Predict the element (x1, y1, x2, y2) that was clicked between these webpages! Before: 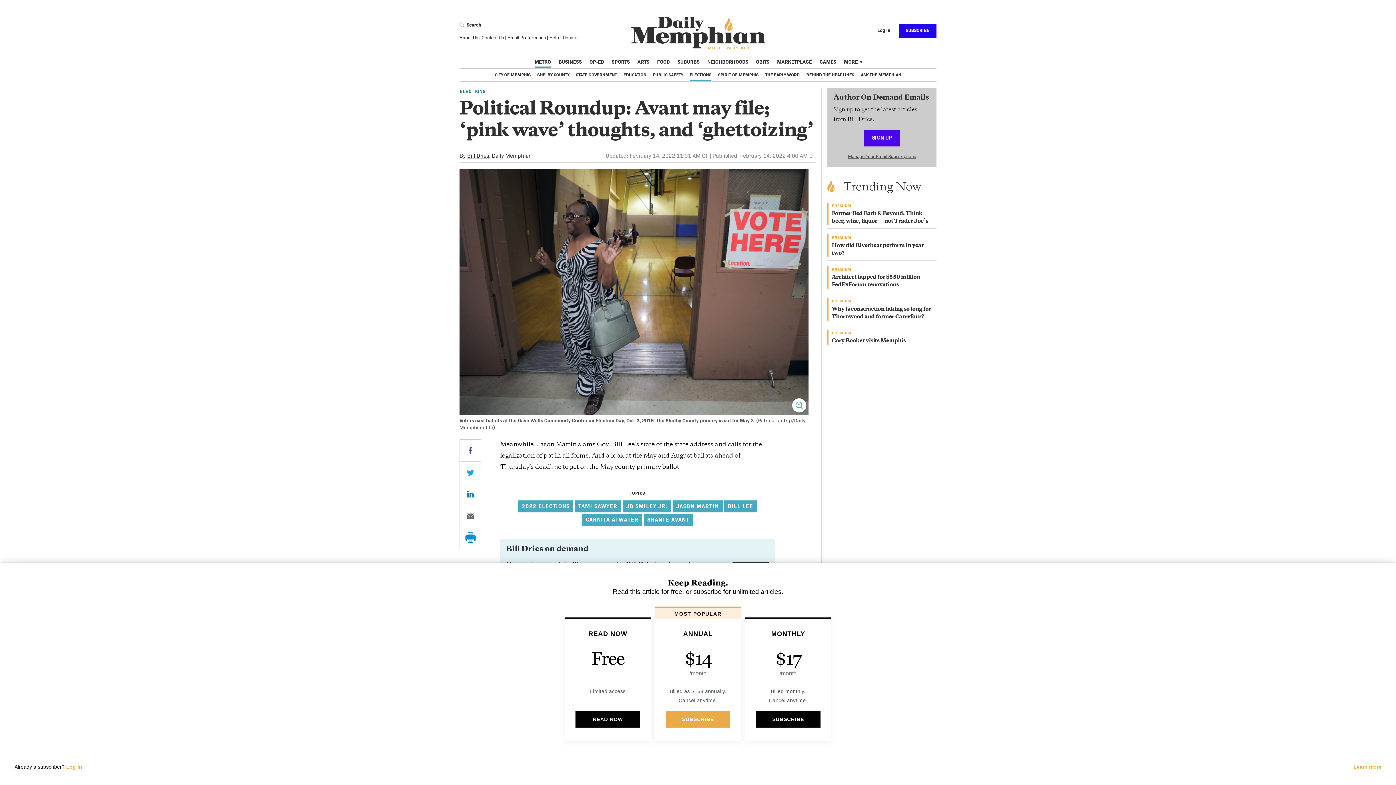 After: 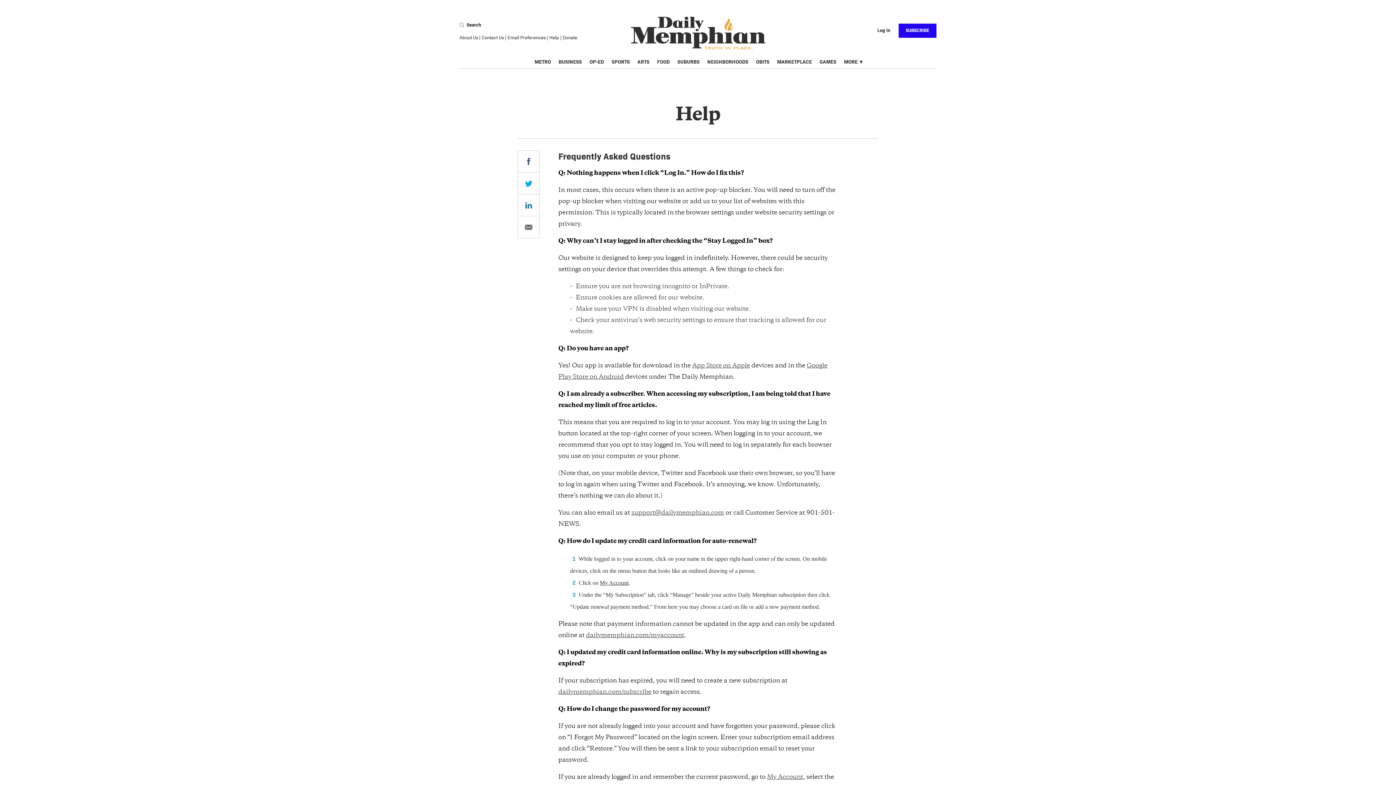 Action: bbox: (549, 34, 559, 40) label: Help